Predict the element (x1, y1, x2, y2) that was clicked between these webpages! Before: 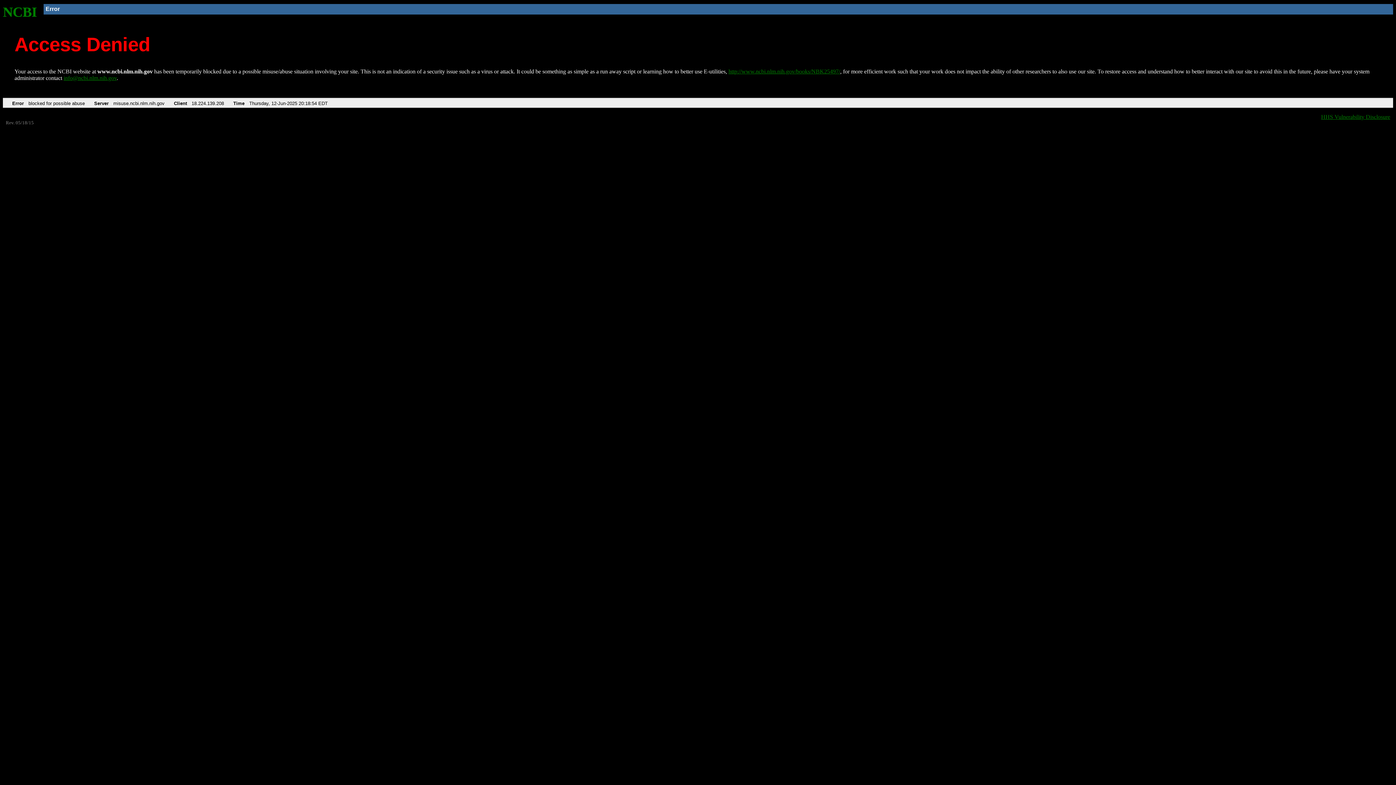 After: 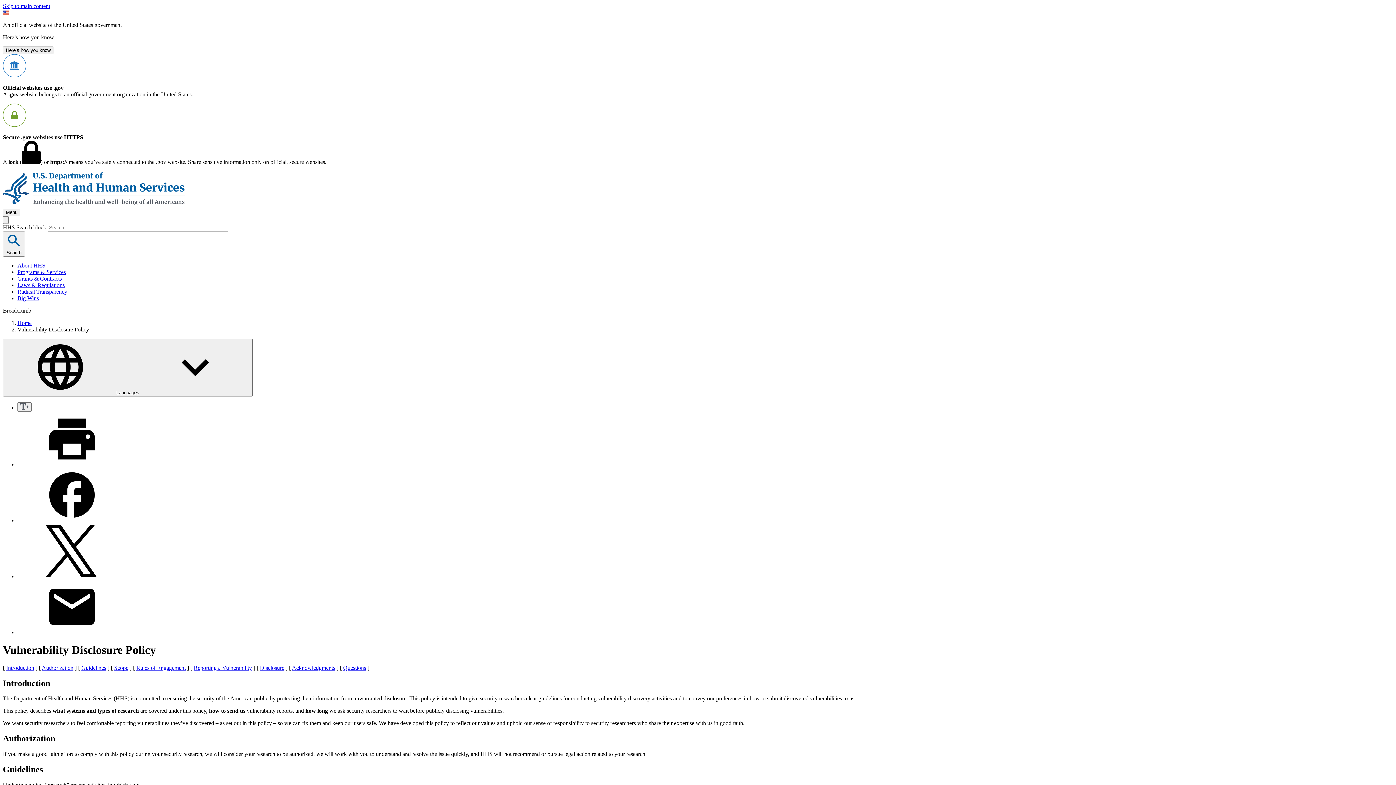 Action: label: HHS Vulnerability Disclosure bbox: (1321, 113, 1390, 119)